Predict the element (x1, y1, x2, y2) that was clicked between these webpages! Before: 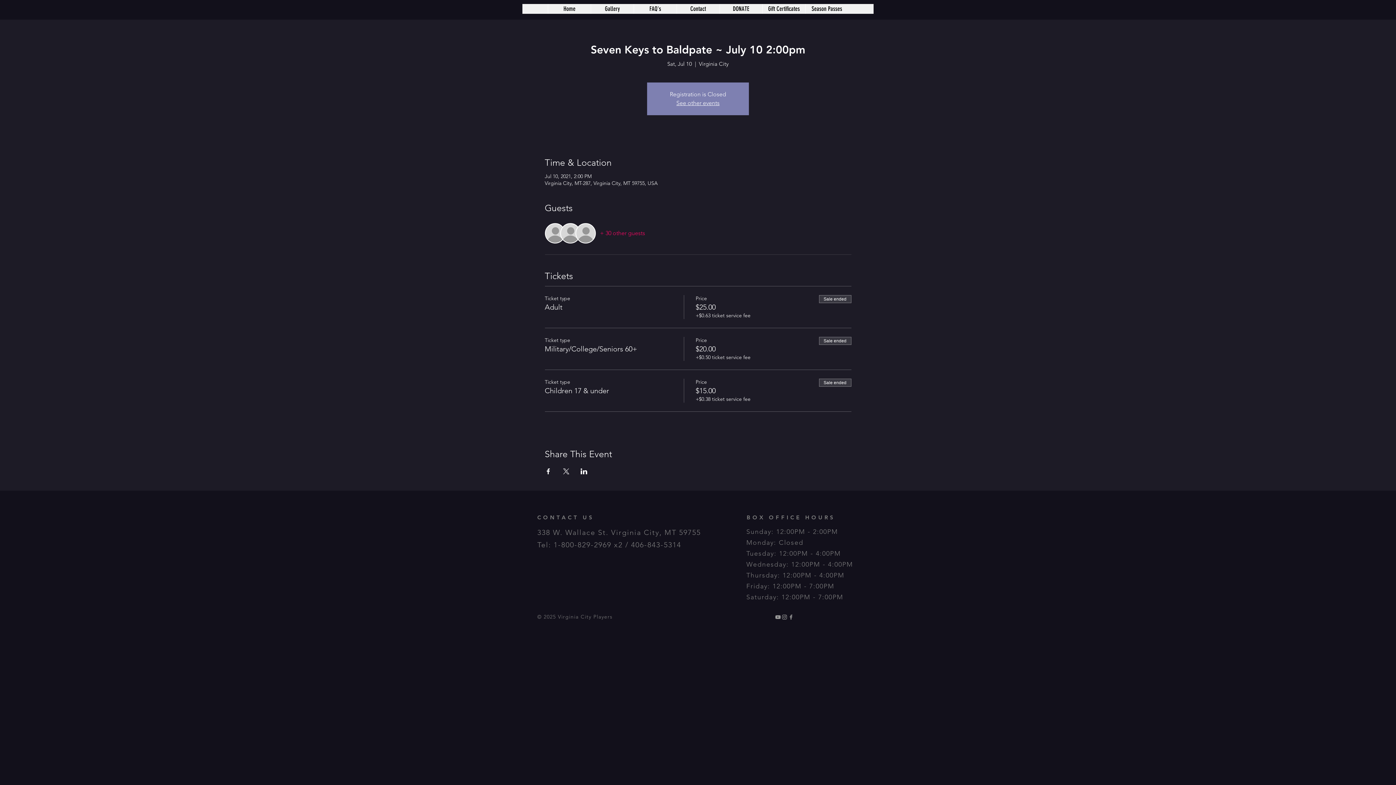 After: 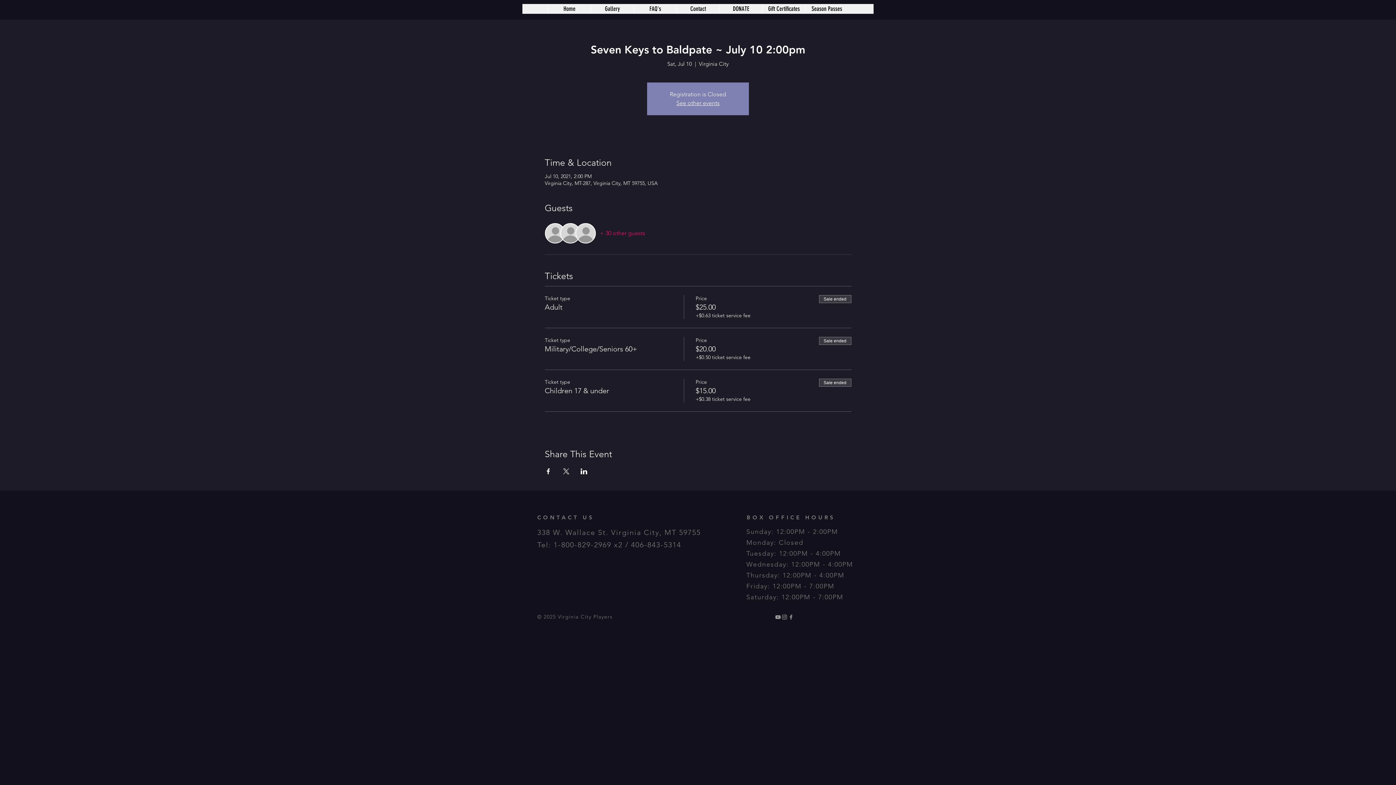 Action: bbox: (774, 614, 781, 620)